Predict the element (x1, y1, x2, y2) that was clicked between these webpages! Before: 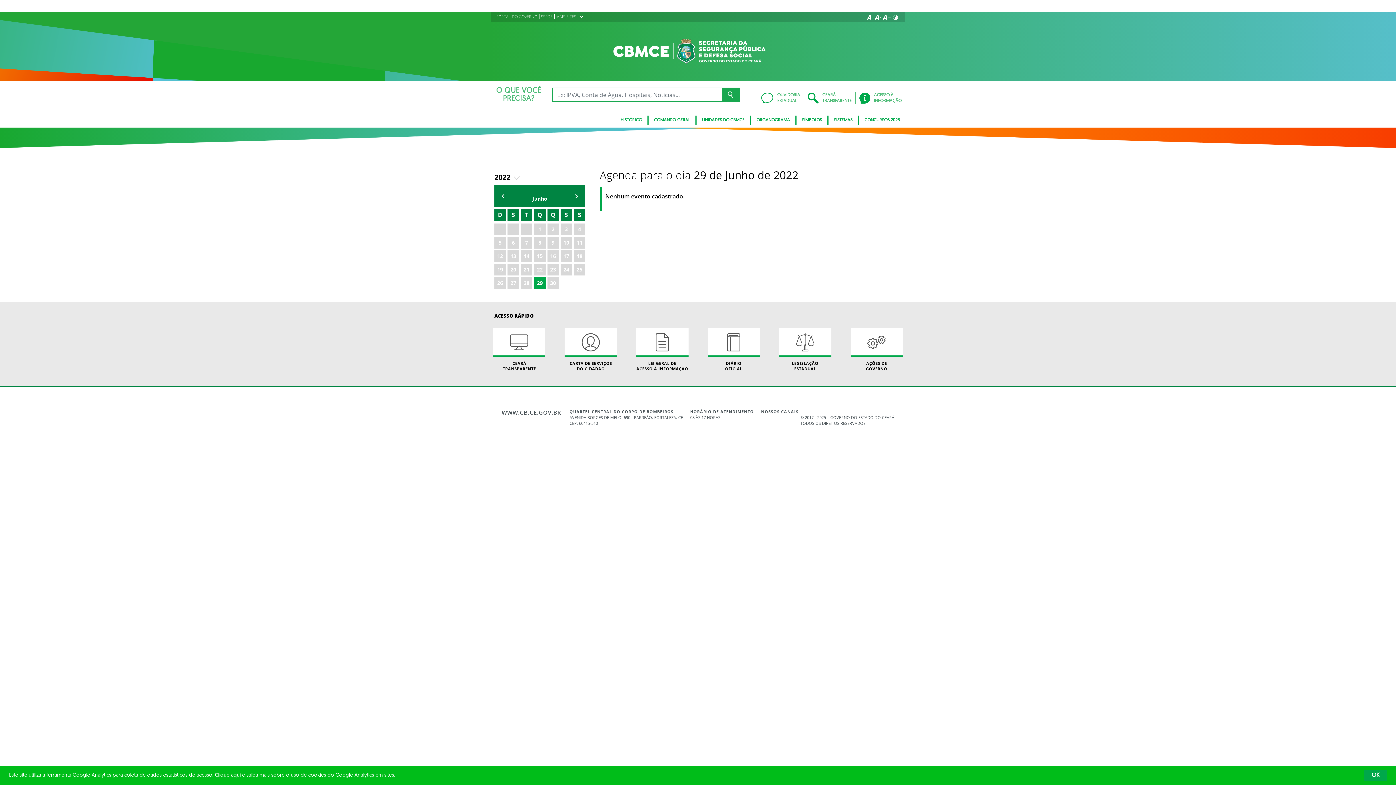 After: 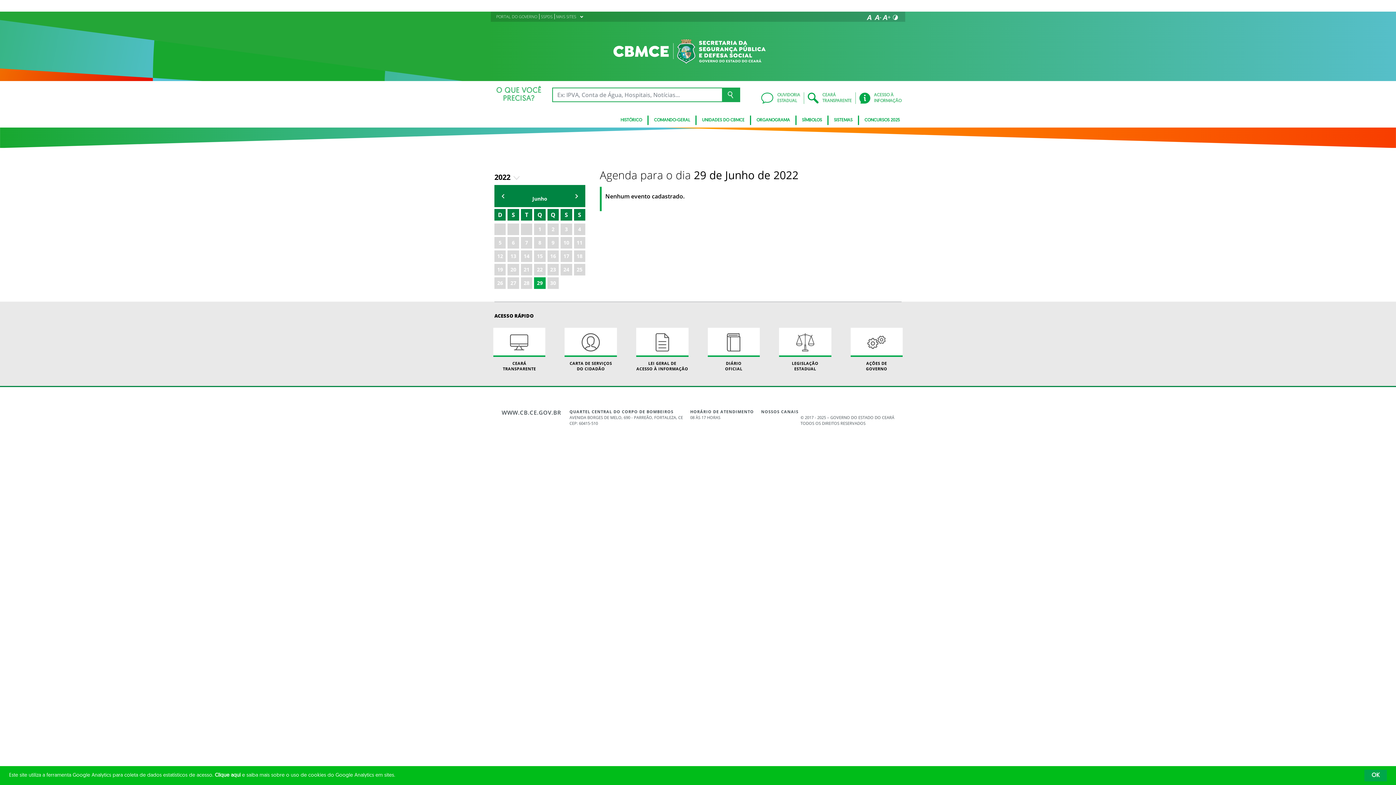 Action: bbox: (534, 277, 545, 288) label: 29